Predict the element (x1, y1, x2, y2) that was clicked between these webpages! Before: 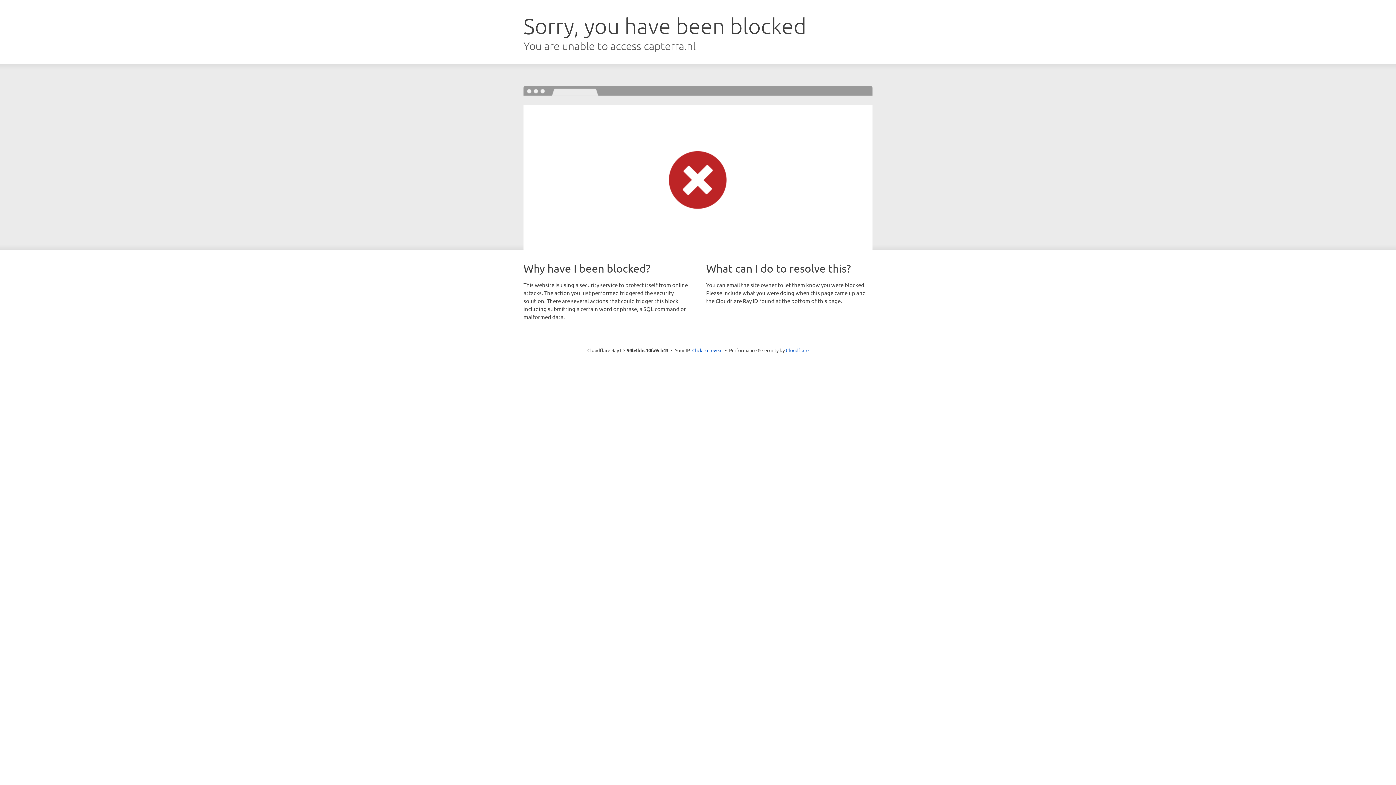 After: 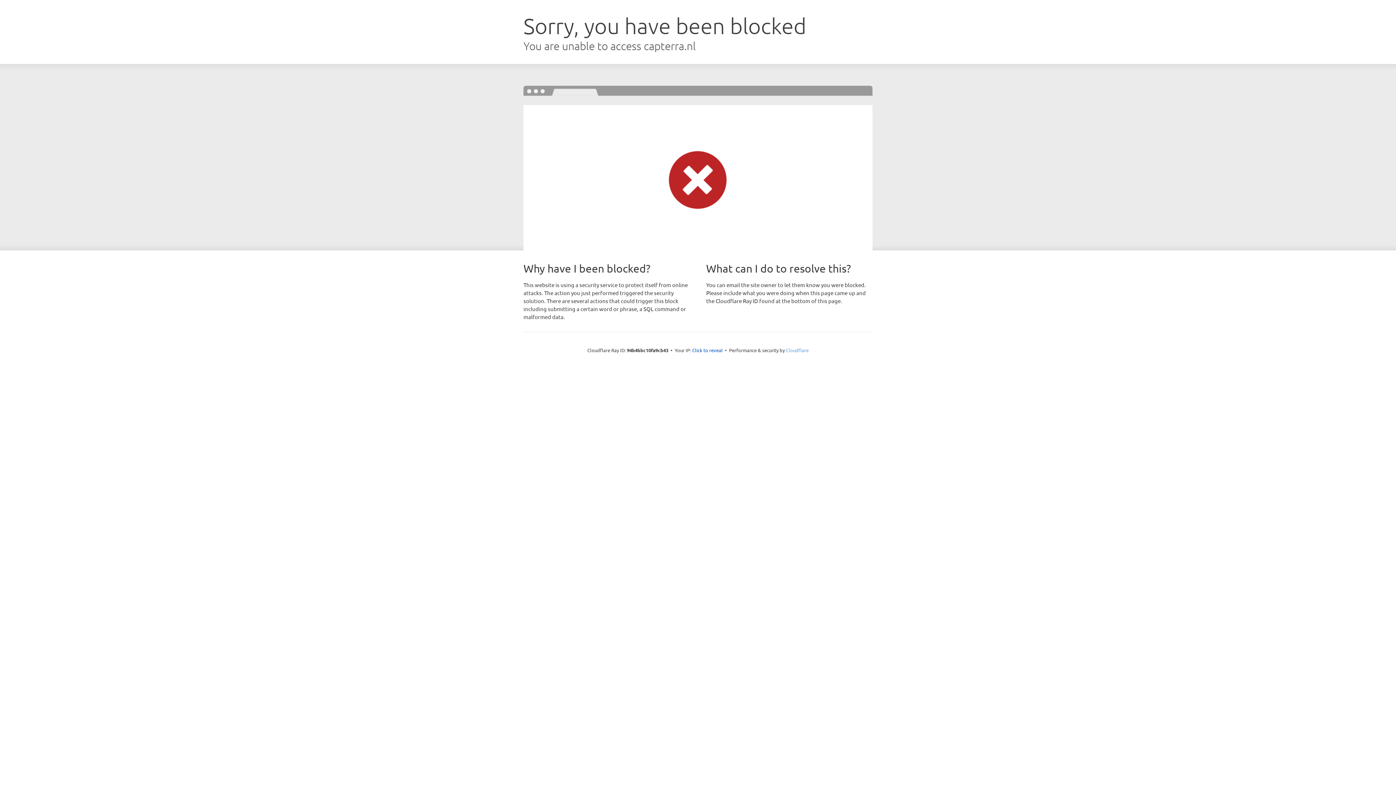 Action: bbox: (786, 347, 808, 353) label: Cloudflare